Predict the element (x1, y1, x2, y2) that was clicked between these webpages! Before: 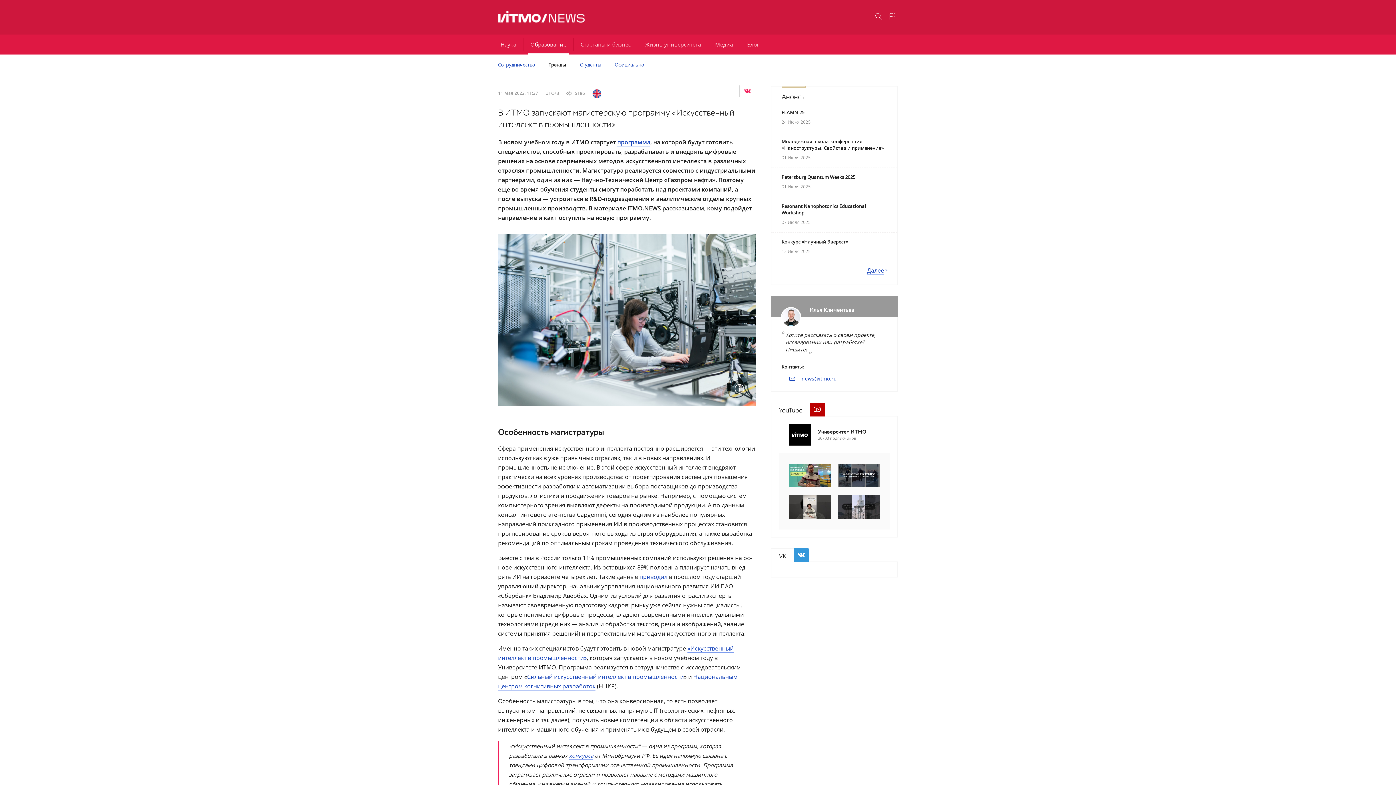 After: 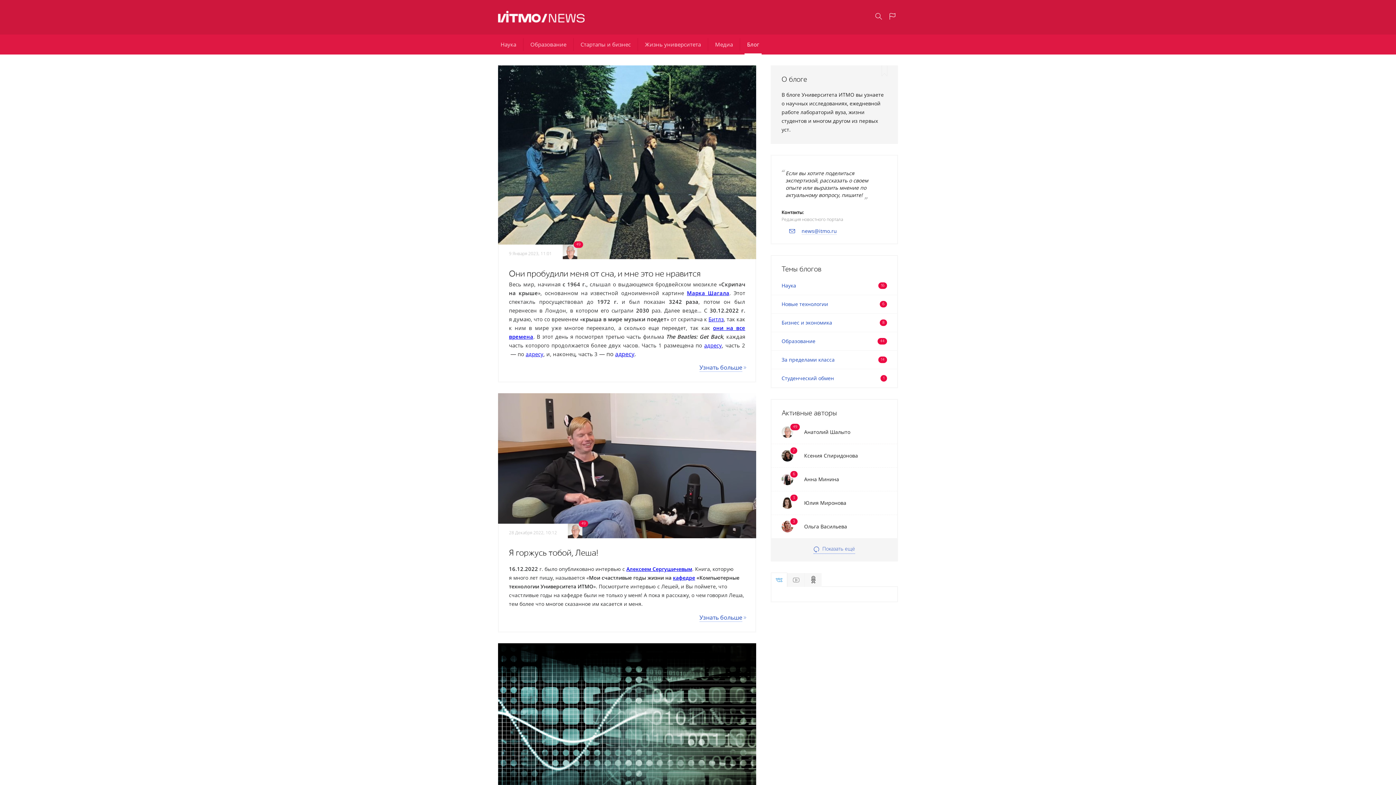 Action: bbox: (744, 34, 761, 54) label: Блог